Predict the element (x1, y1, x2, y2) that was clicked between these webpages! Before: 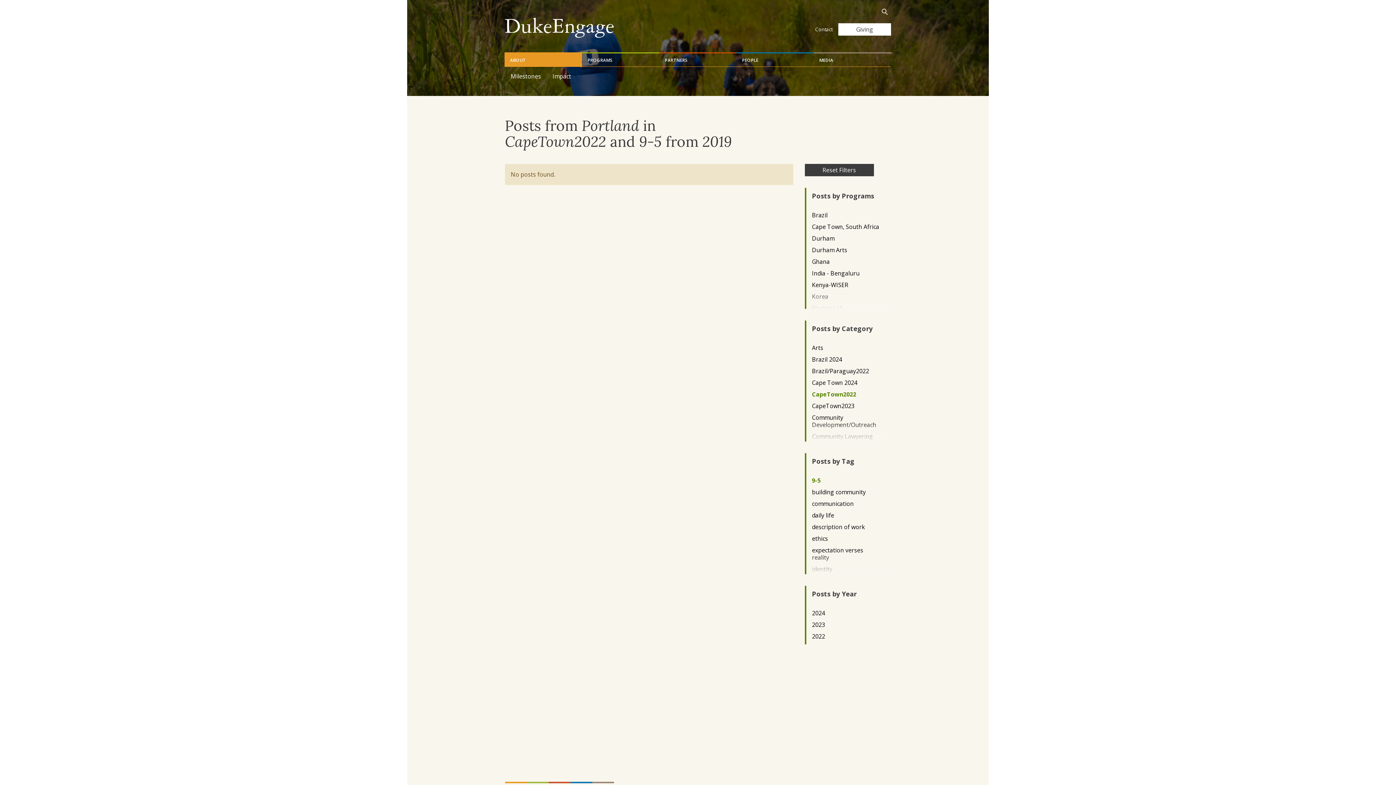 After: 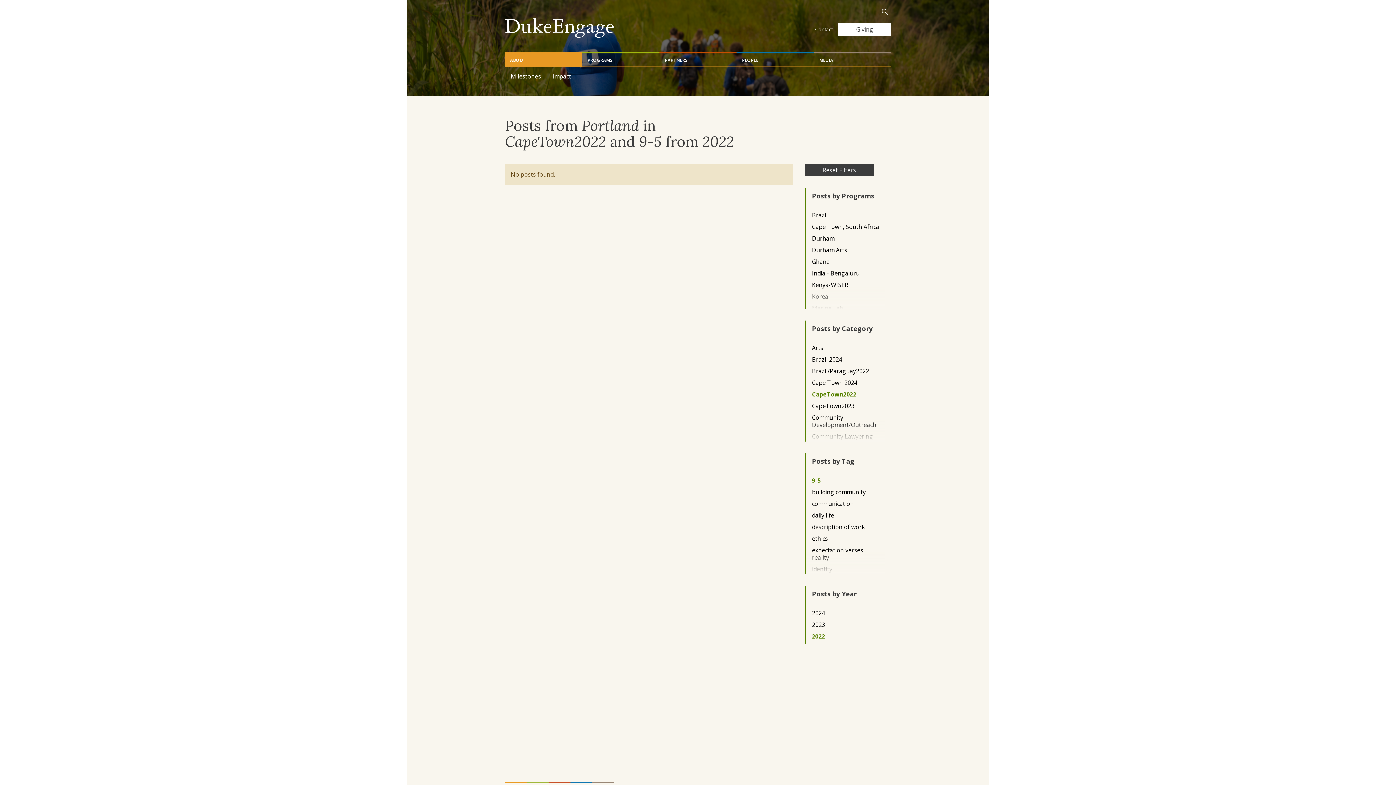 Action: label: 2022 bbox: (812, 632, 879, 640)